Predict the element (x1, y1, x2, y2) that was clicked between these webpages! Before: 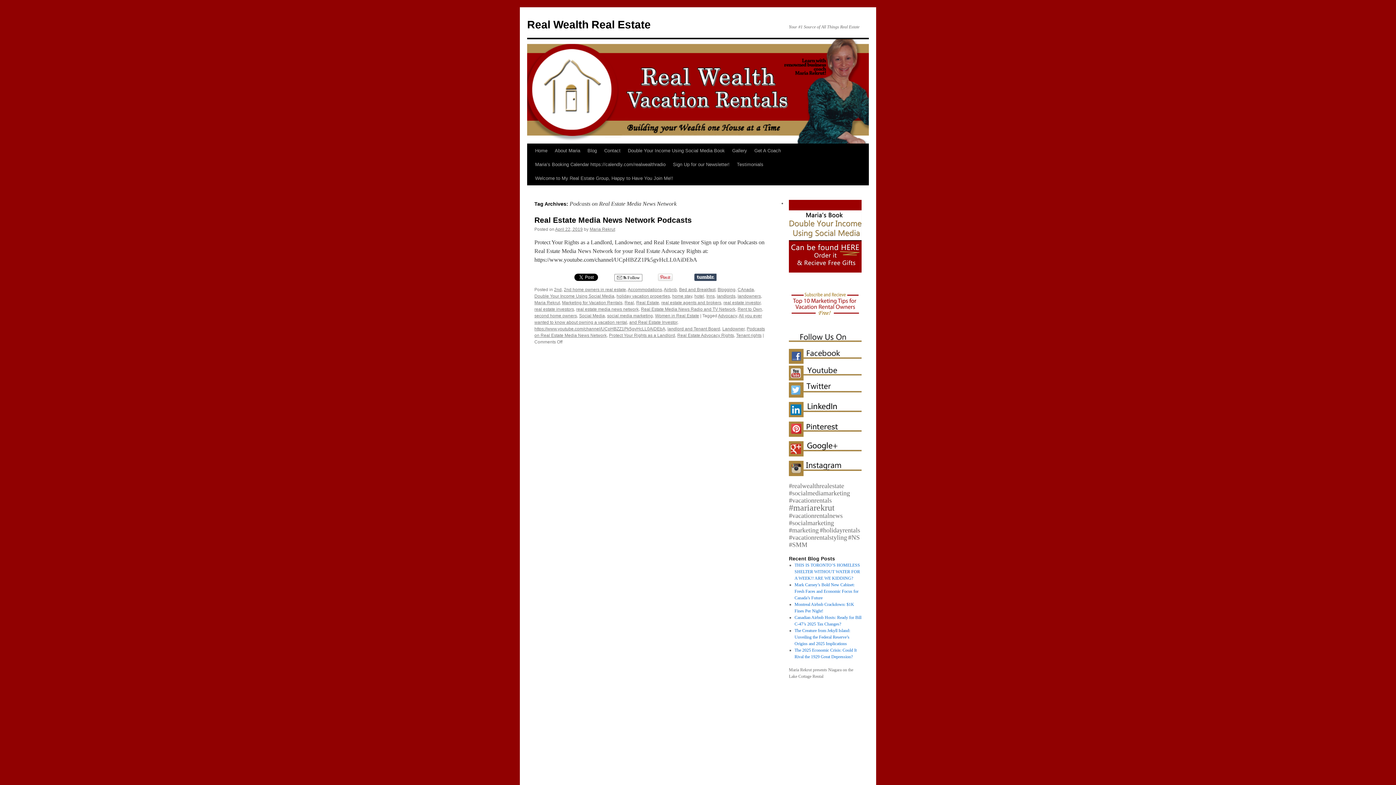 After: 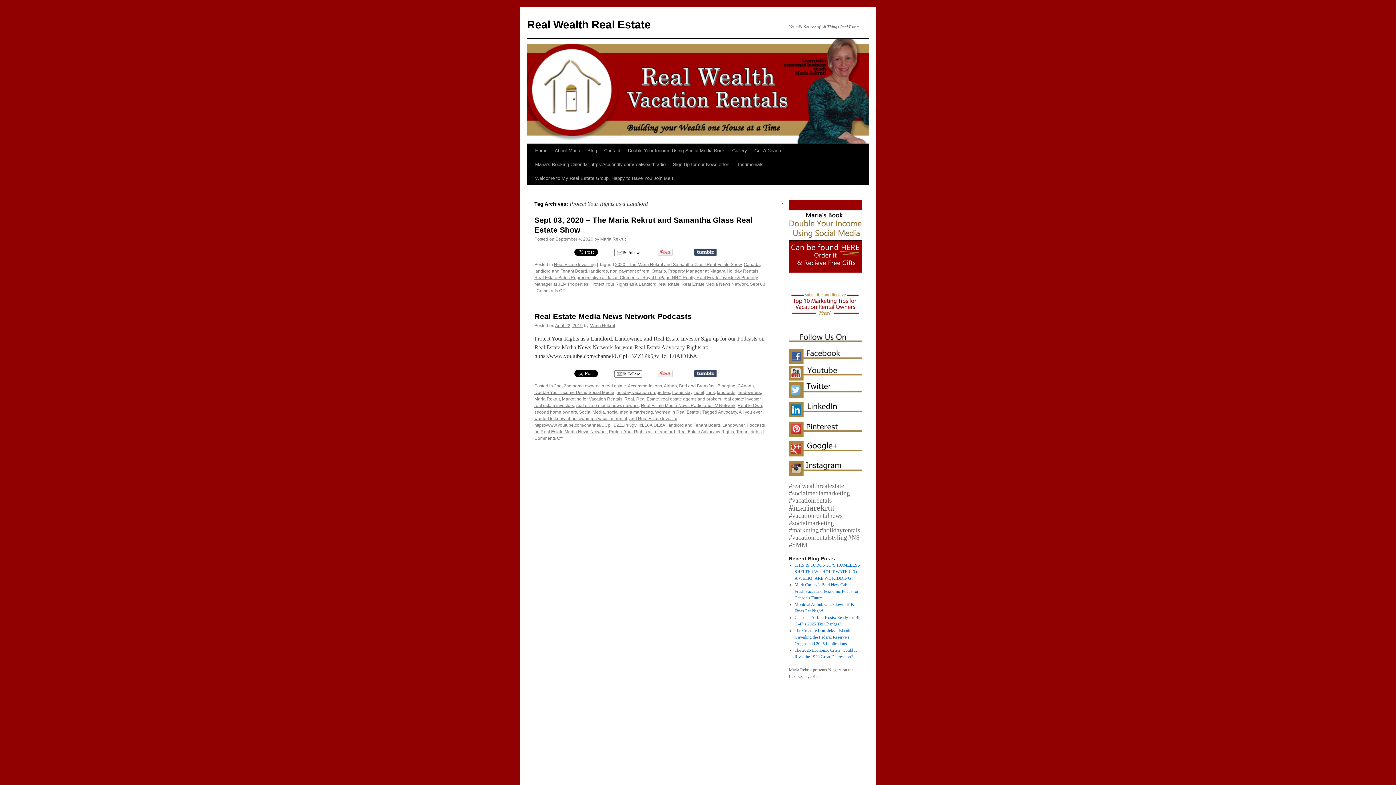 Action: label: Protect Your Rights as a Landlord bbox: (609, 333, 675, 338)